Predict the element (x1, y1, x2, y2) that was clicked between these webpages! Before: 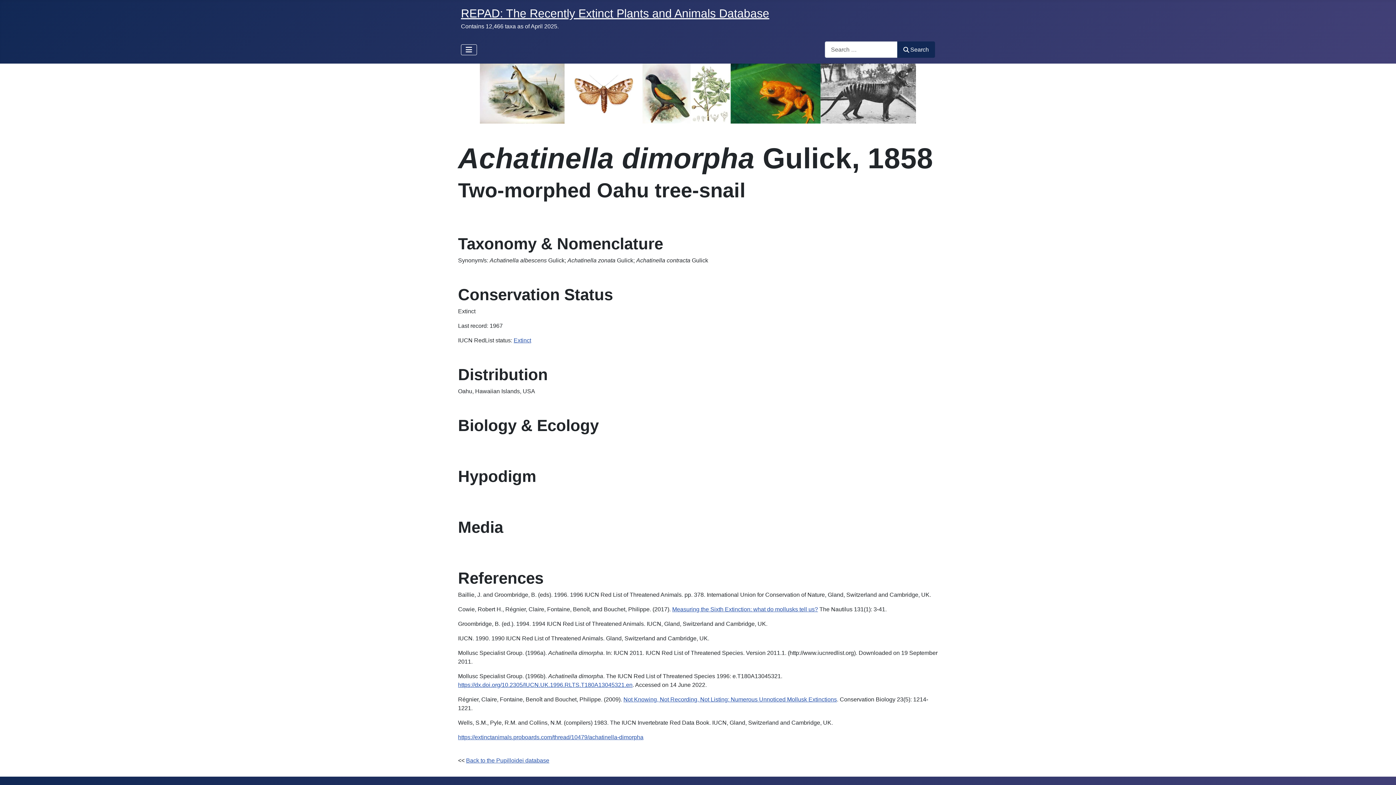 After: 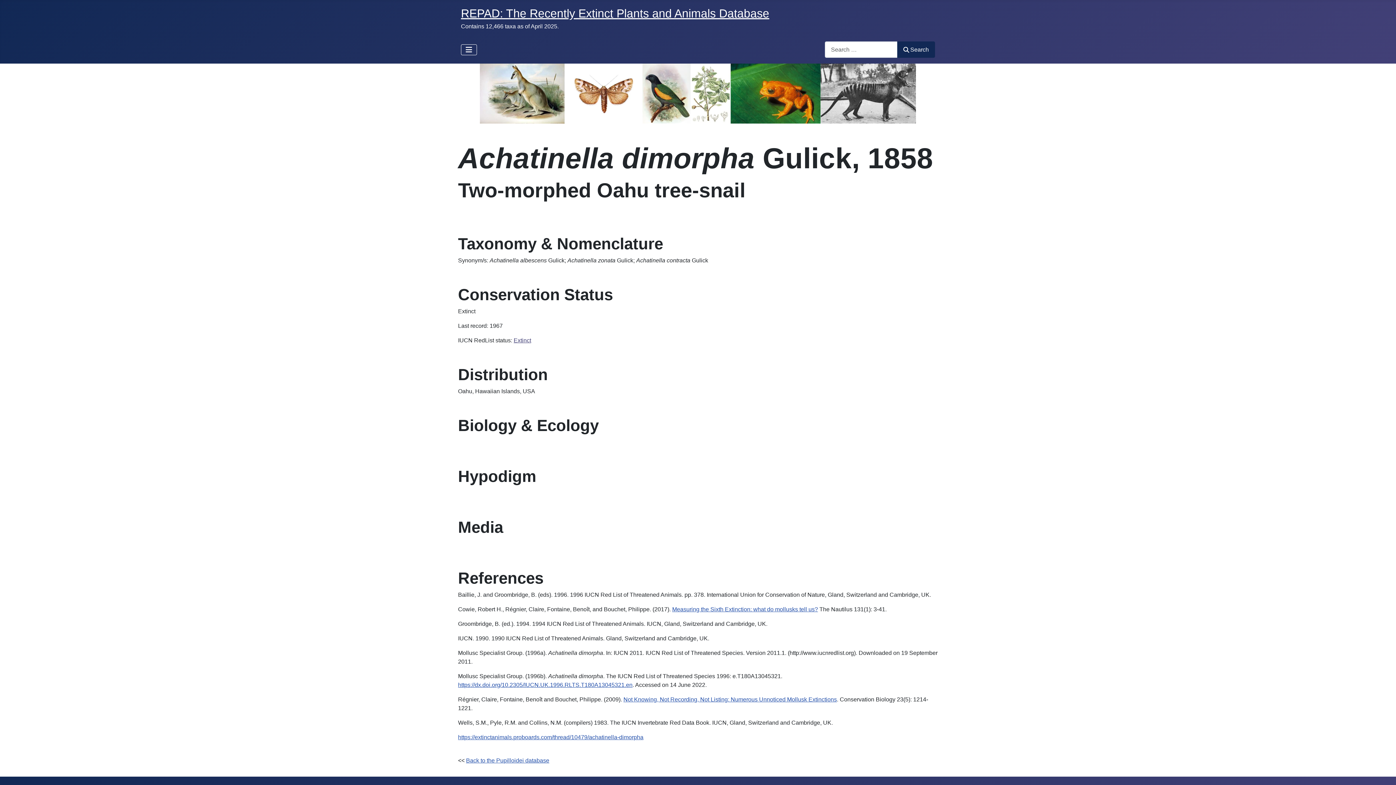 Action: bbox: (513, 337, 531, 343) label: Extinct